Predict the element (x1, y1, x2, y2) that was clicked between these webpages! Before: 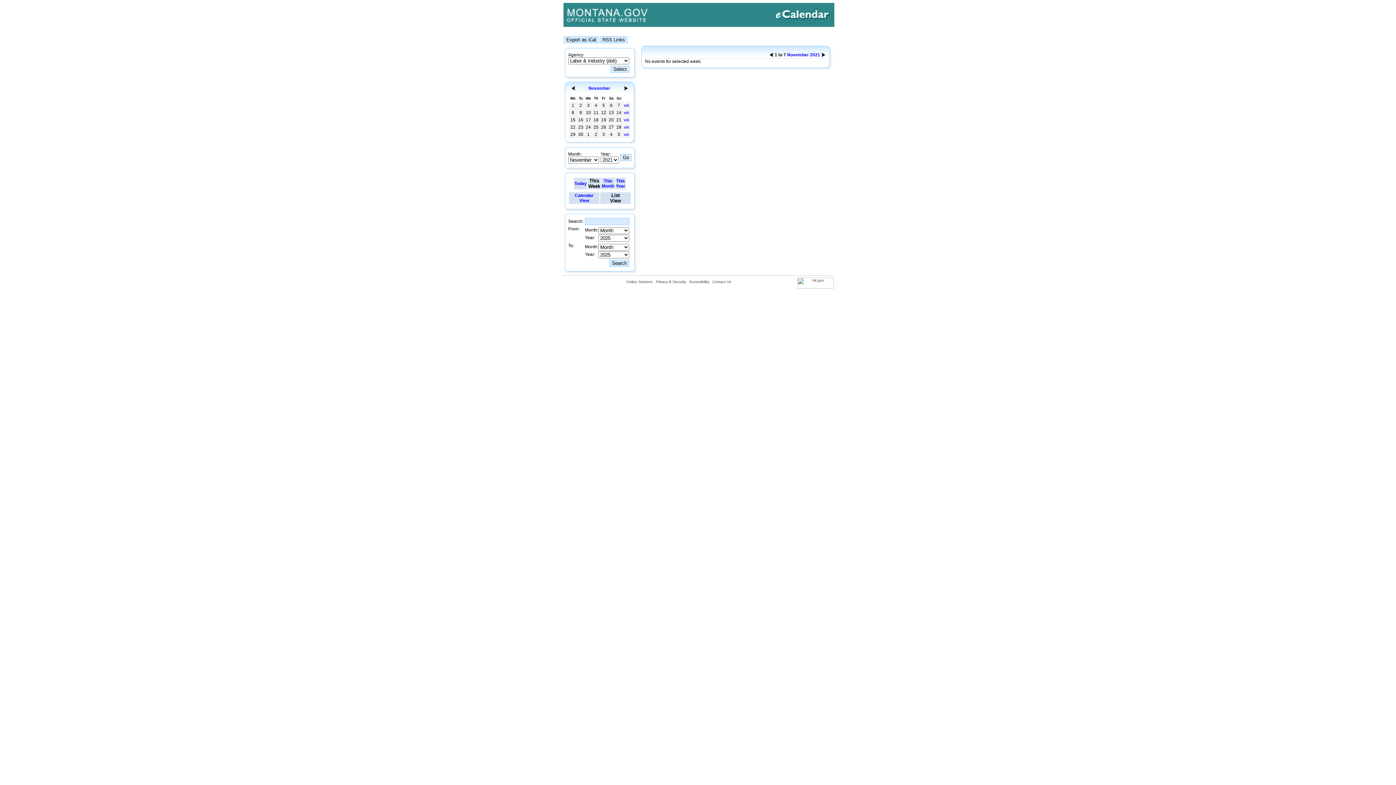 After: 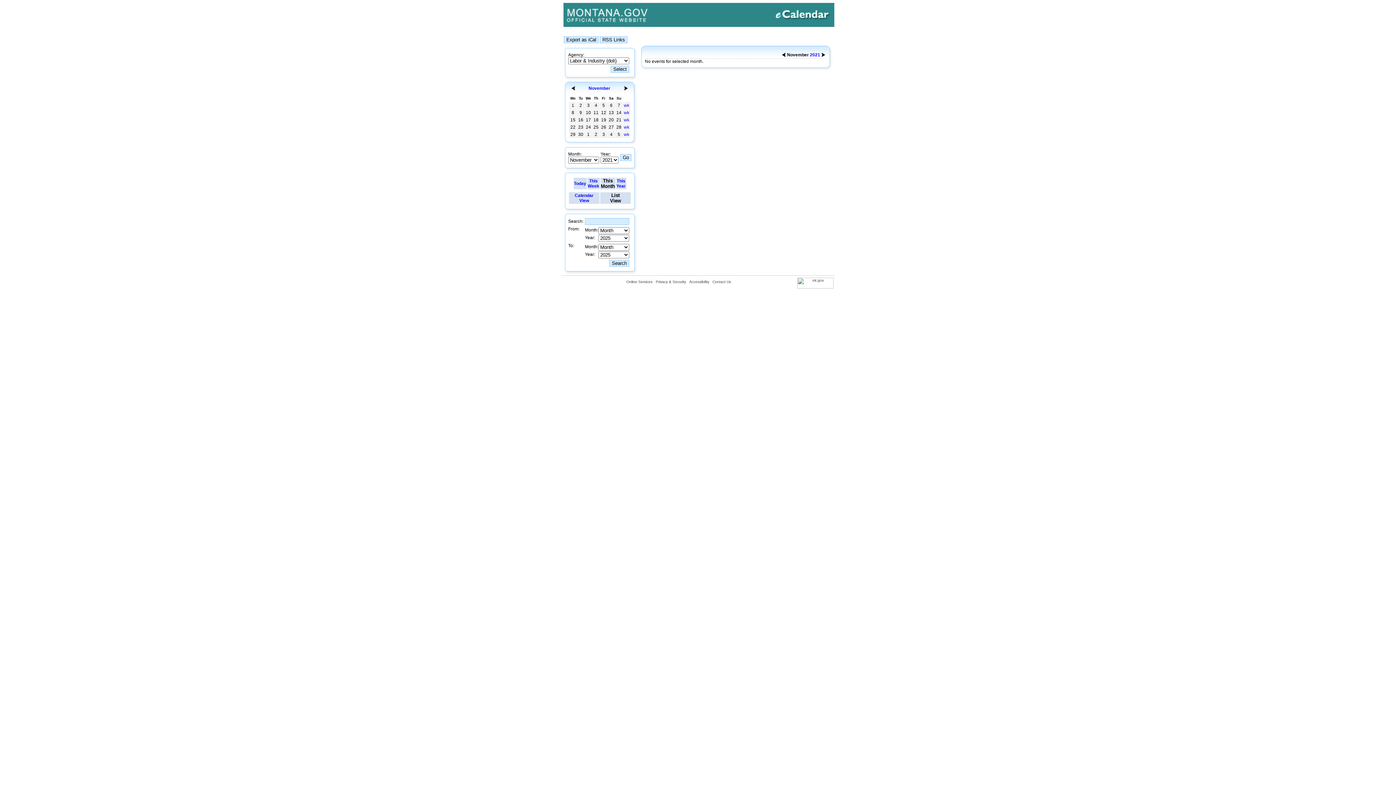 Action: label: November bbox: (588, 85, 610, 90)